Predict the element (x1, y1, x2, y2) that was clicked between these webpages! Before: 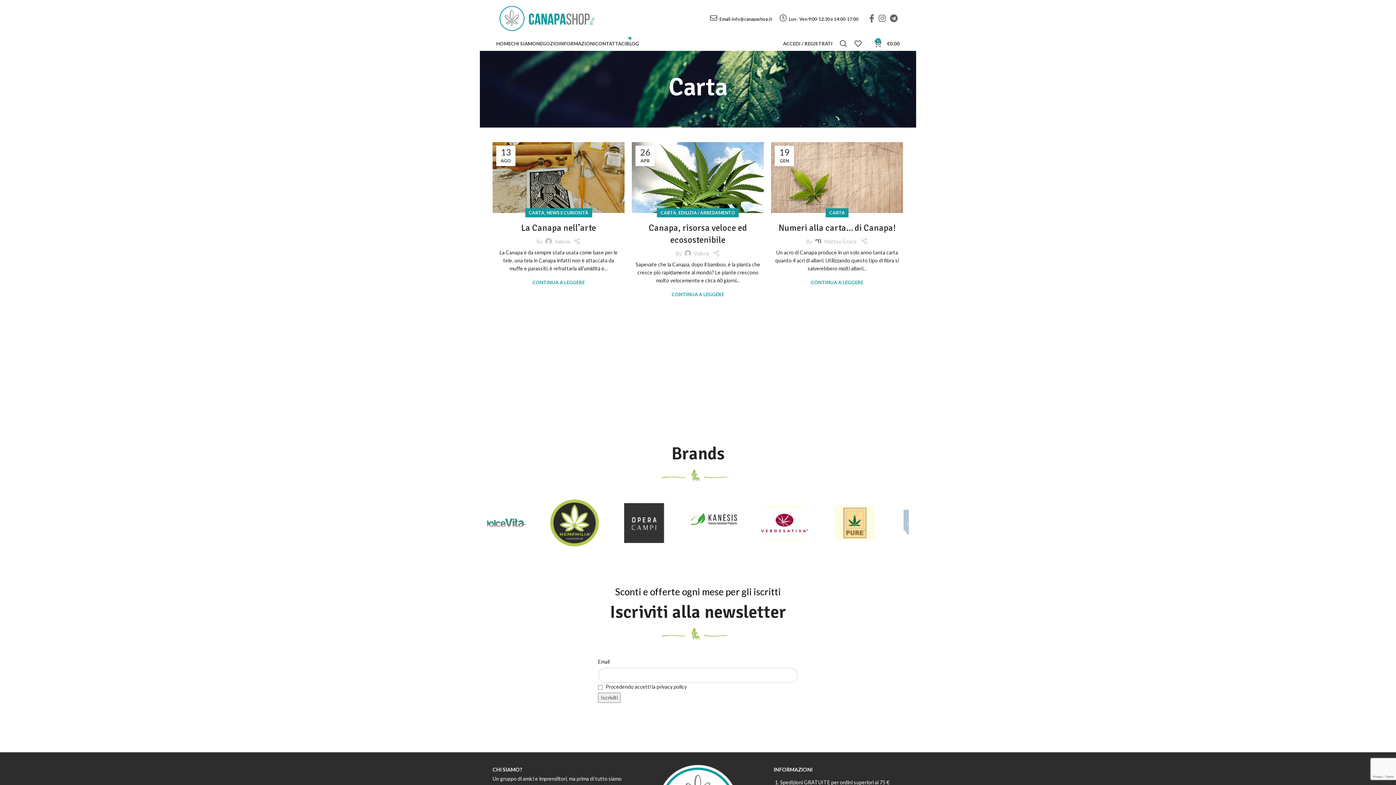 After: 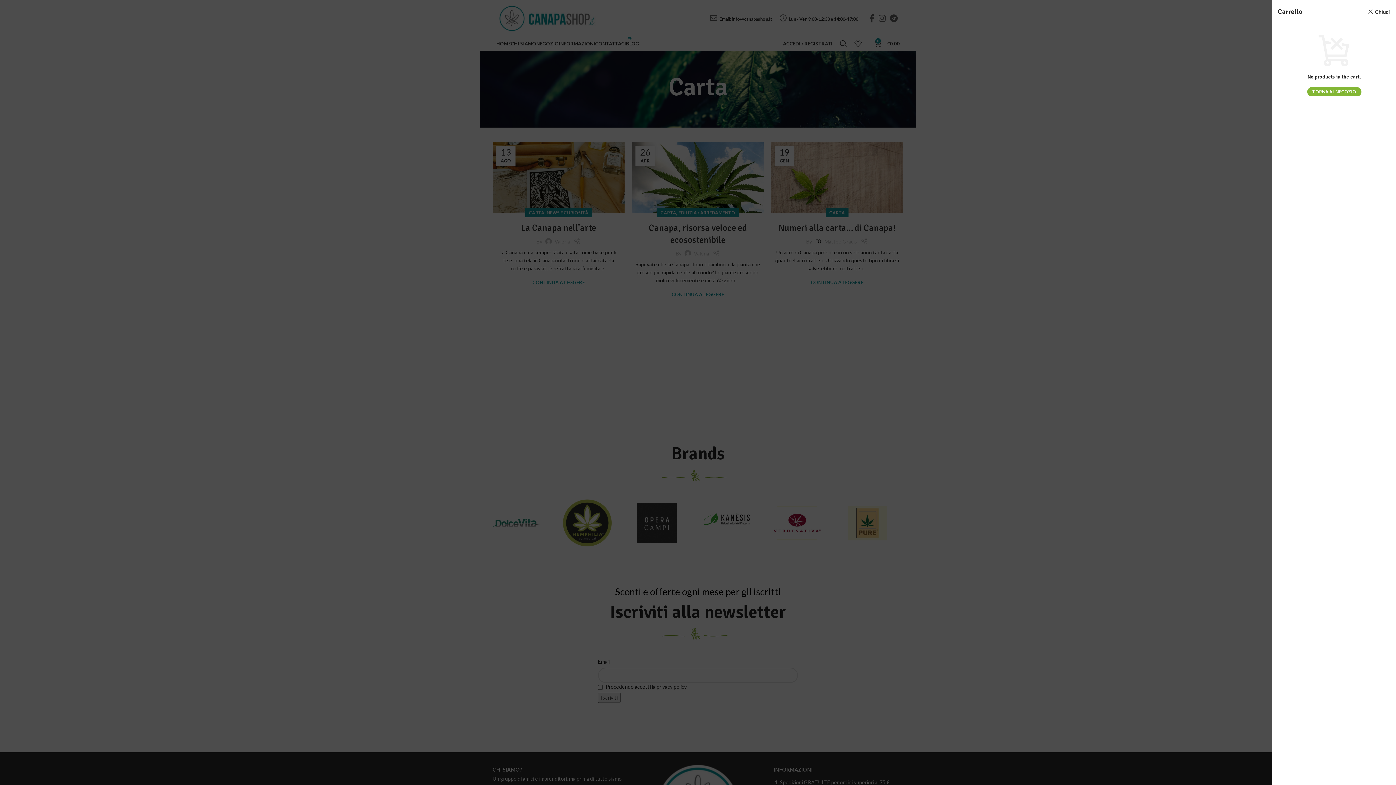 Action: label: 0
€0.00 bbox: (870, 36, 903, 50)